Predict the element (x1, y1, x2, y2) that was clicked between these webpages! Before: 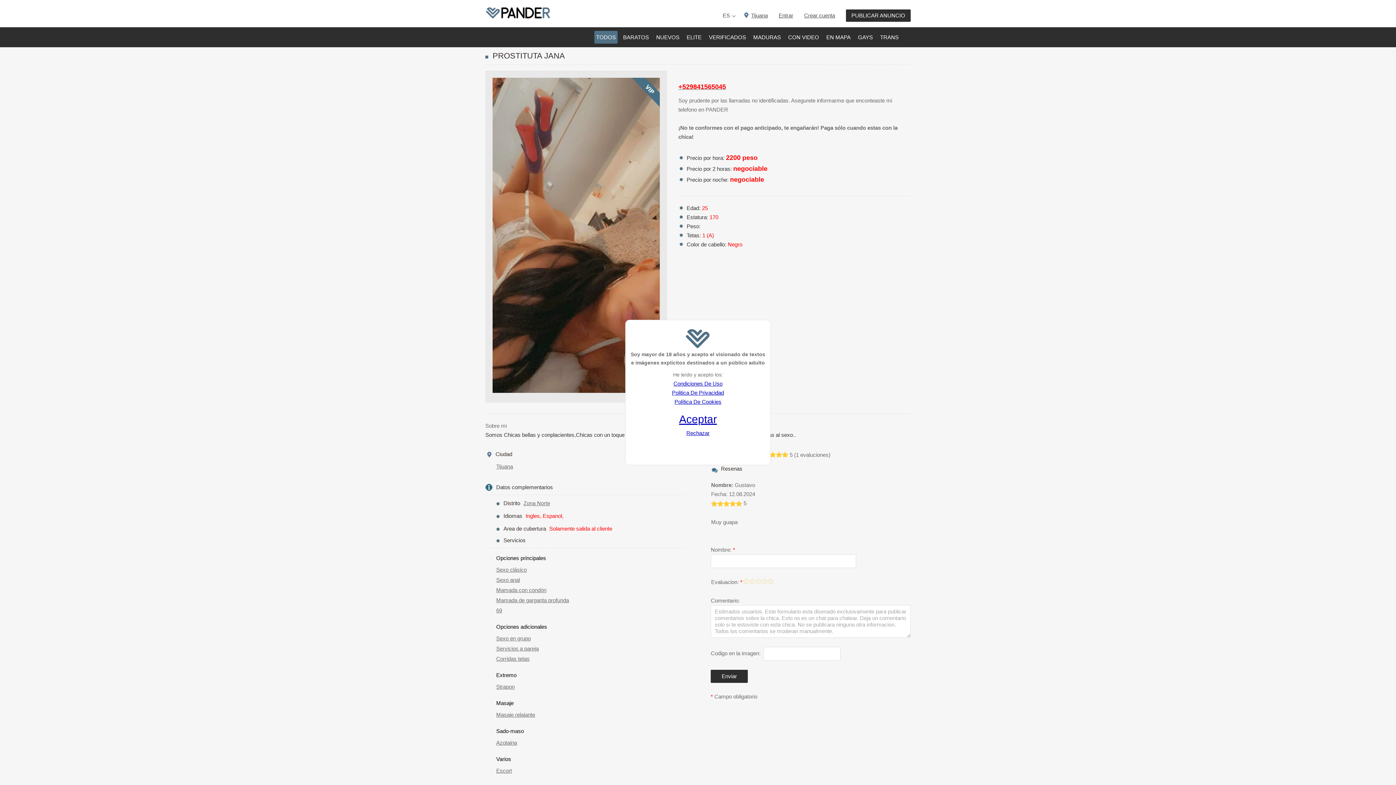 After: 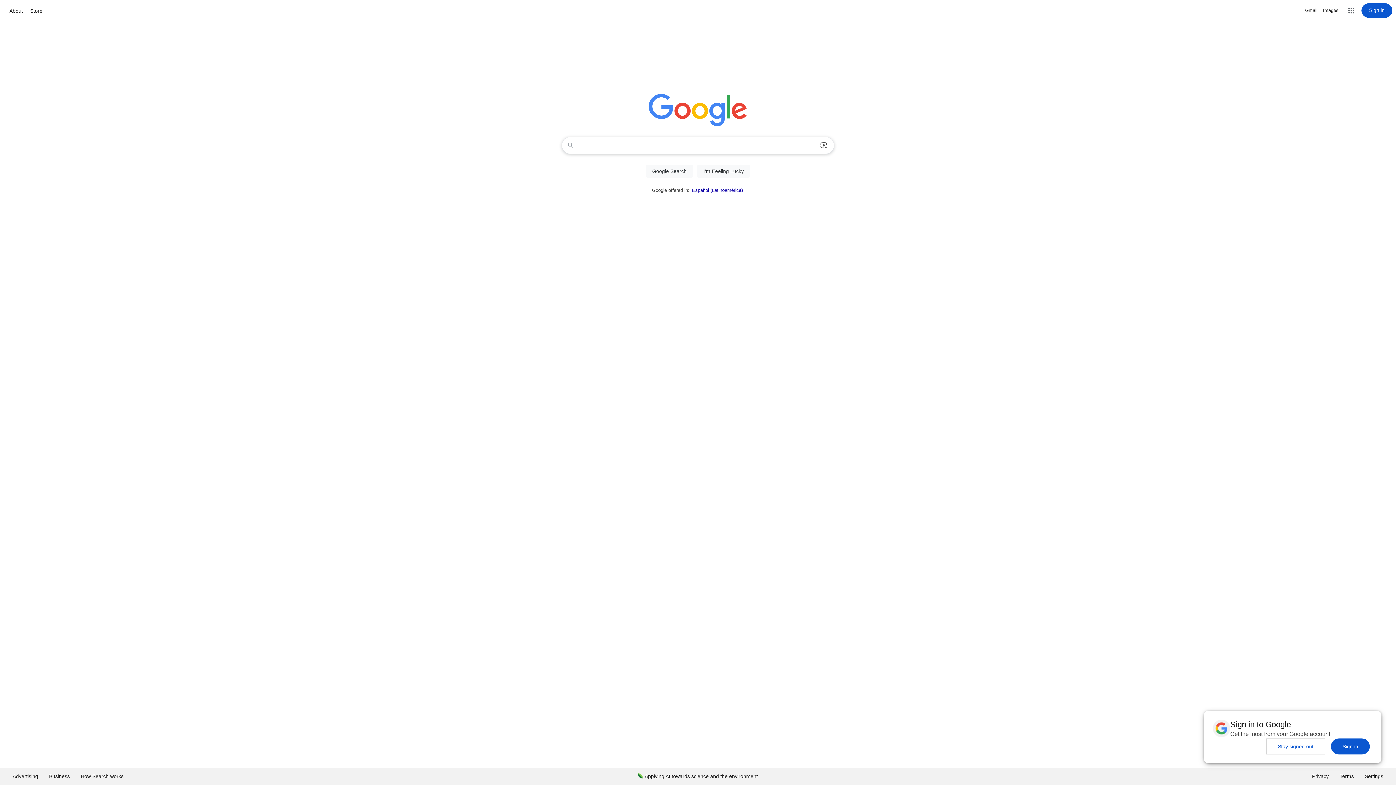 Action: label: Rechazar bbox: (686, 430, 709, 436)